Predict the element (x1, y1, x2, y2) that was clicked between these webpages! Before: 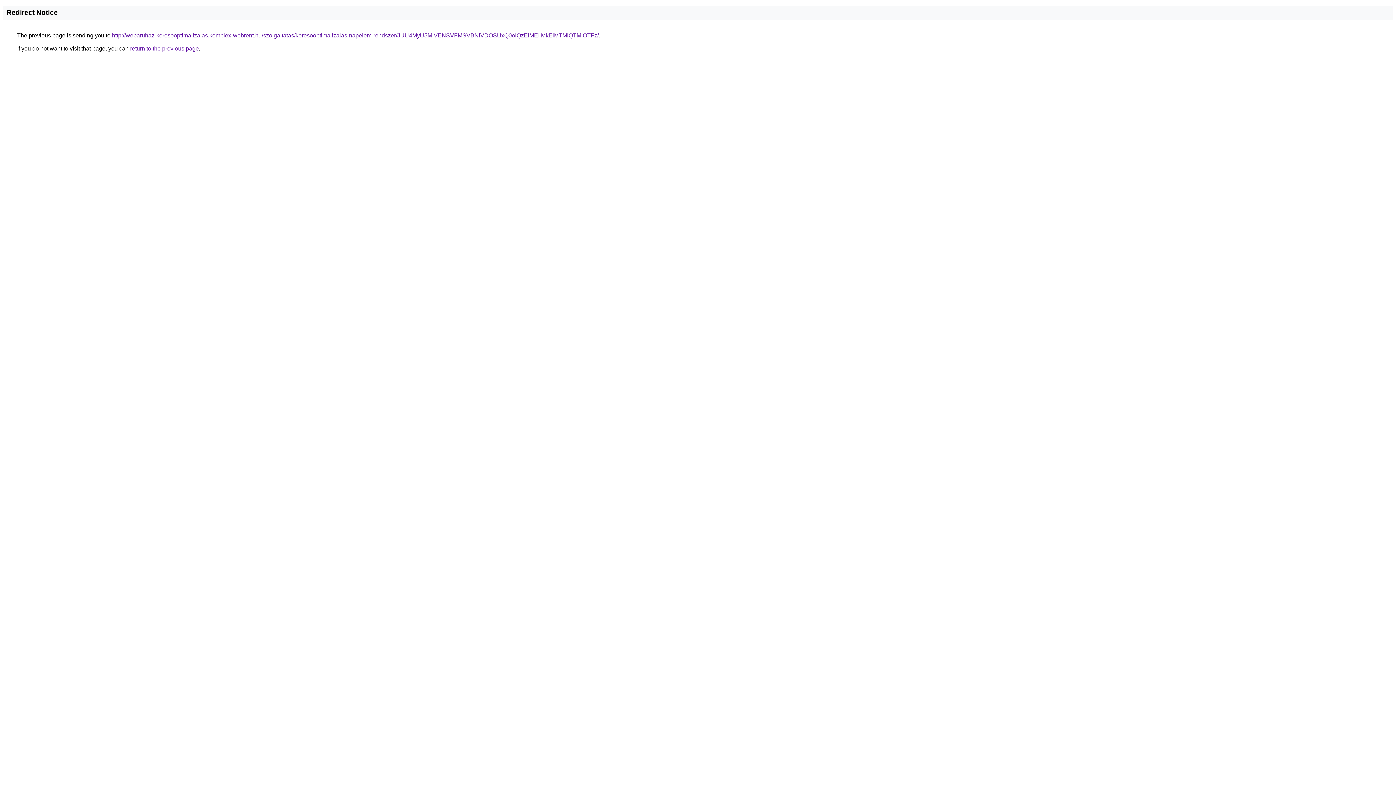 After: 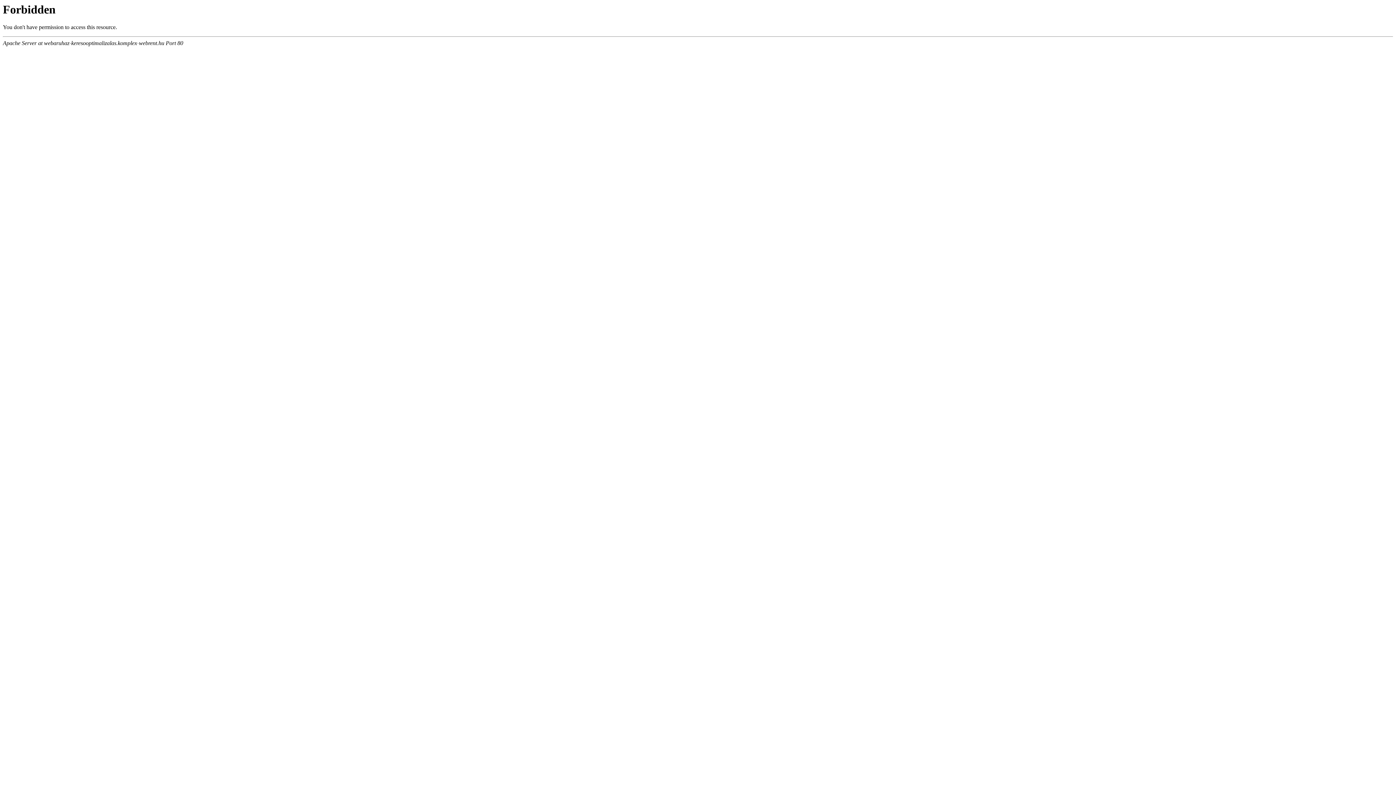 Action: label: http://webaruhaz-keresooptimalizalas.komplex-webrent.hu/szolgaltatas/keresooptimalizalas-napelem-rendszer/JUU4MyU5MiVENSVFMSVBNiVDOSUxQ0olQzElMEIlMkElMTMlQTMlOTFz/ bbox: (112, 32, 598, 38)